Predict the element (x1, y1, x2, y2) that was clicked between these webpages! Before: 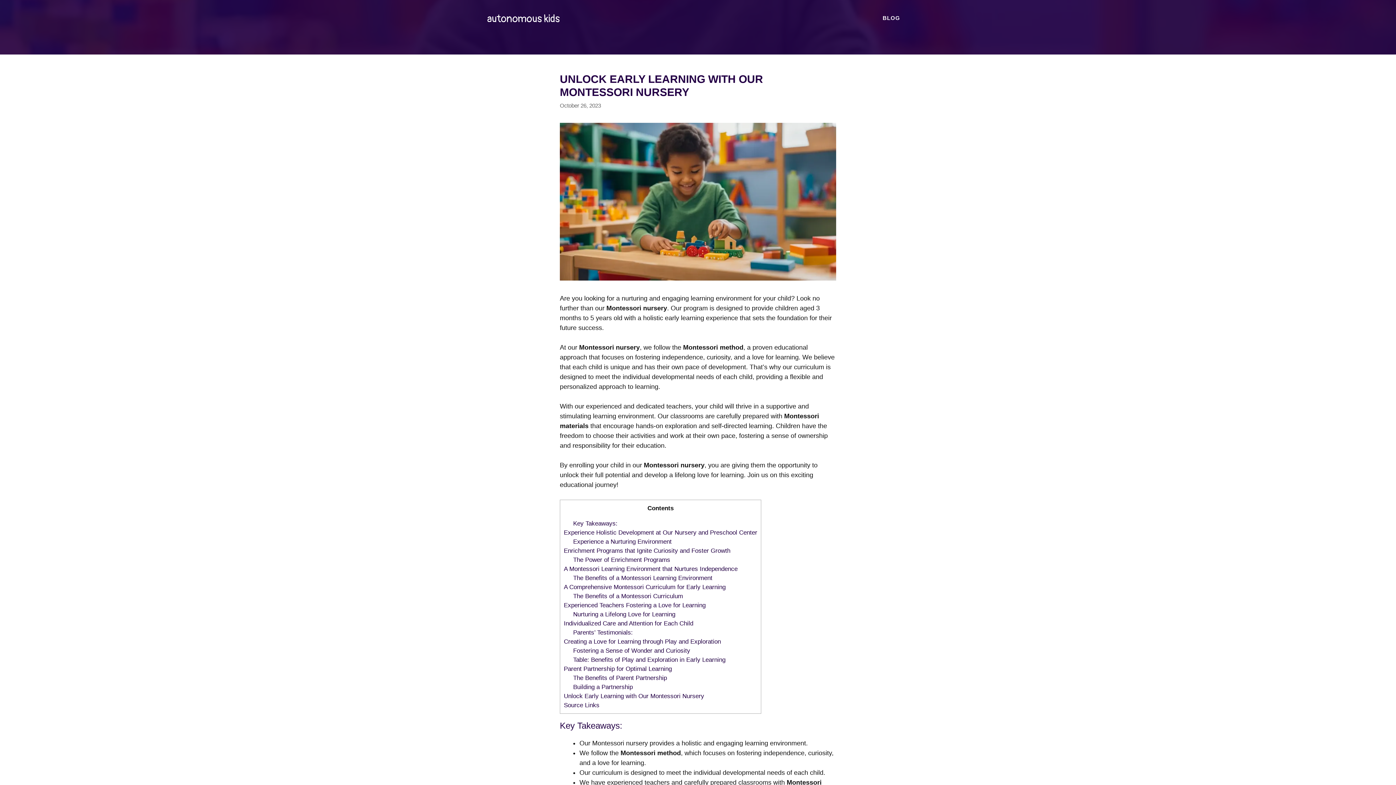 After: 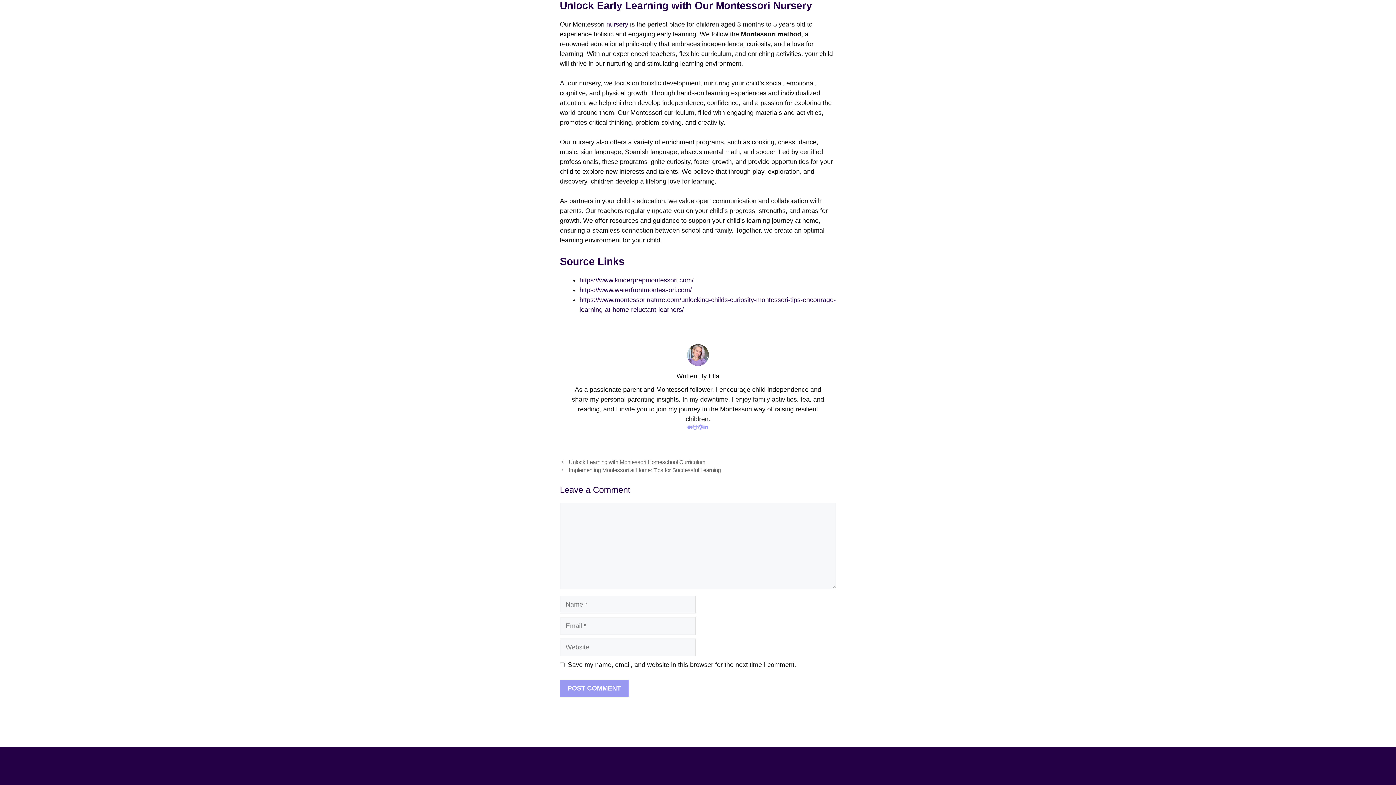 Action: label: Unlock Early Learning with Our Montessori Nursery bbox: (564, 693, 704, 699)